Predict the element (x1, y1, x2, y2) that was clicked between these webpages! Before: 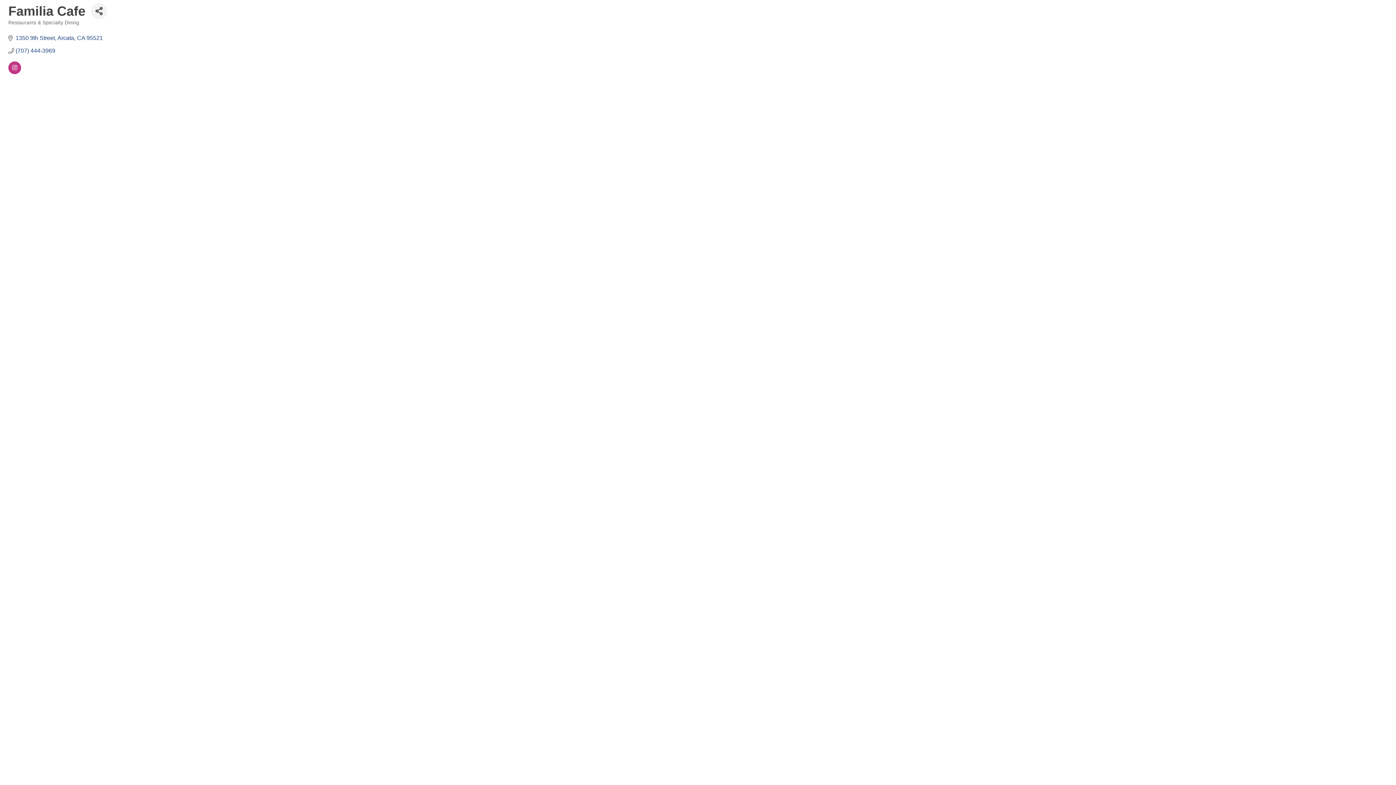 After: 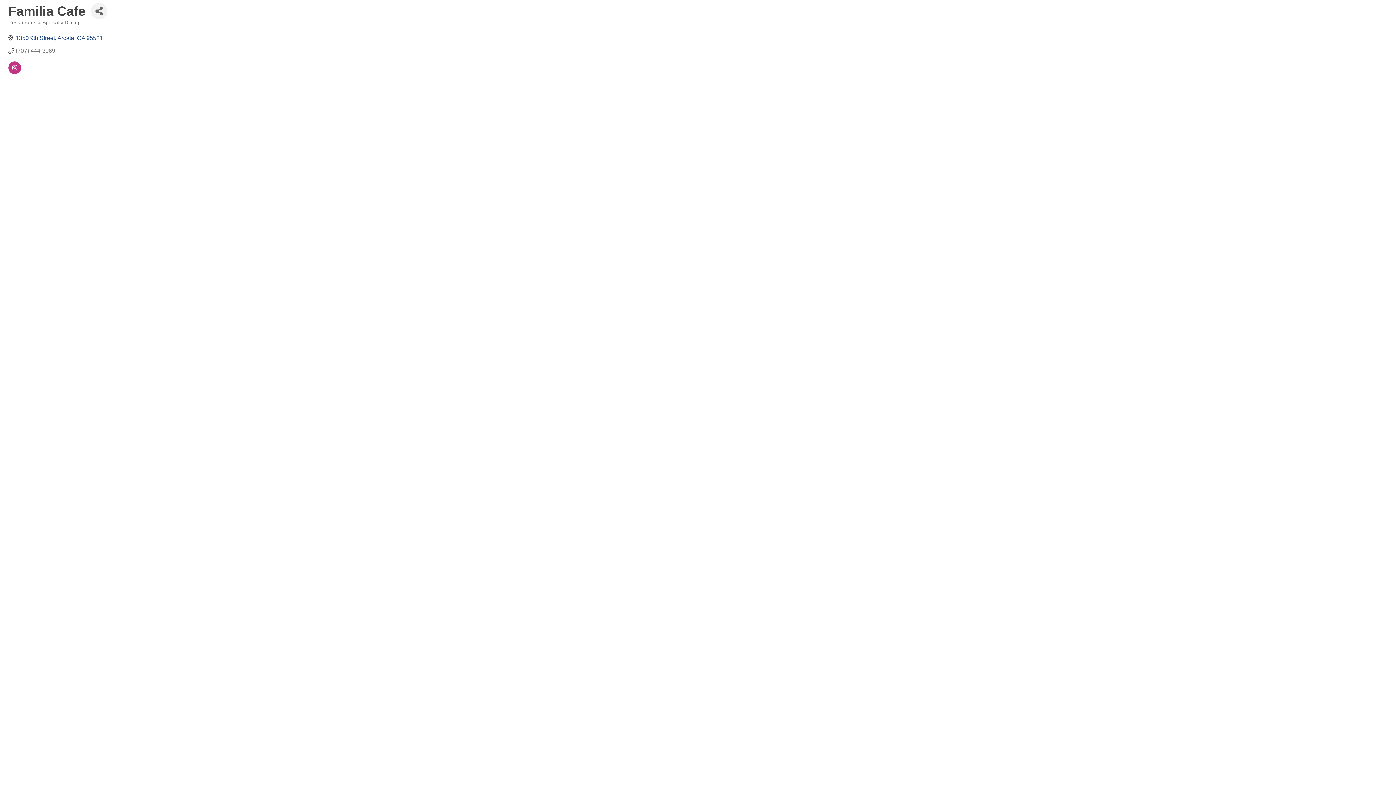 Action: label: (707) 444-3969 bbox: (15, 47, 55, 54)